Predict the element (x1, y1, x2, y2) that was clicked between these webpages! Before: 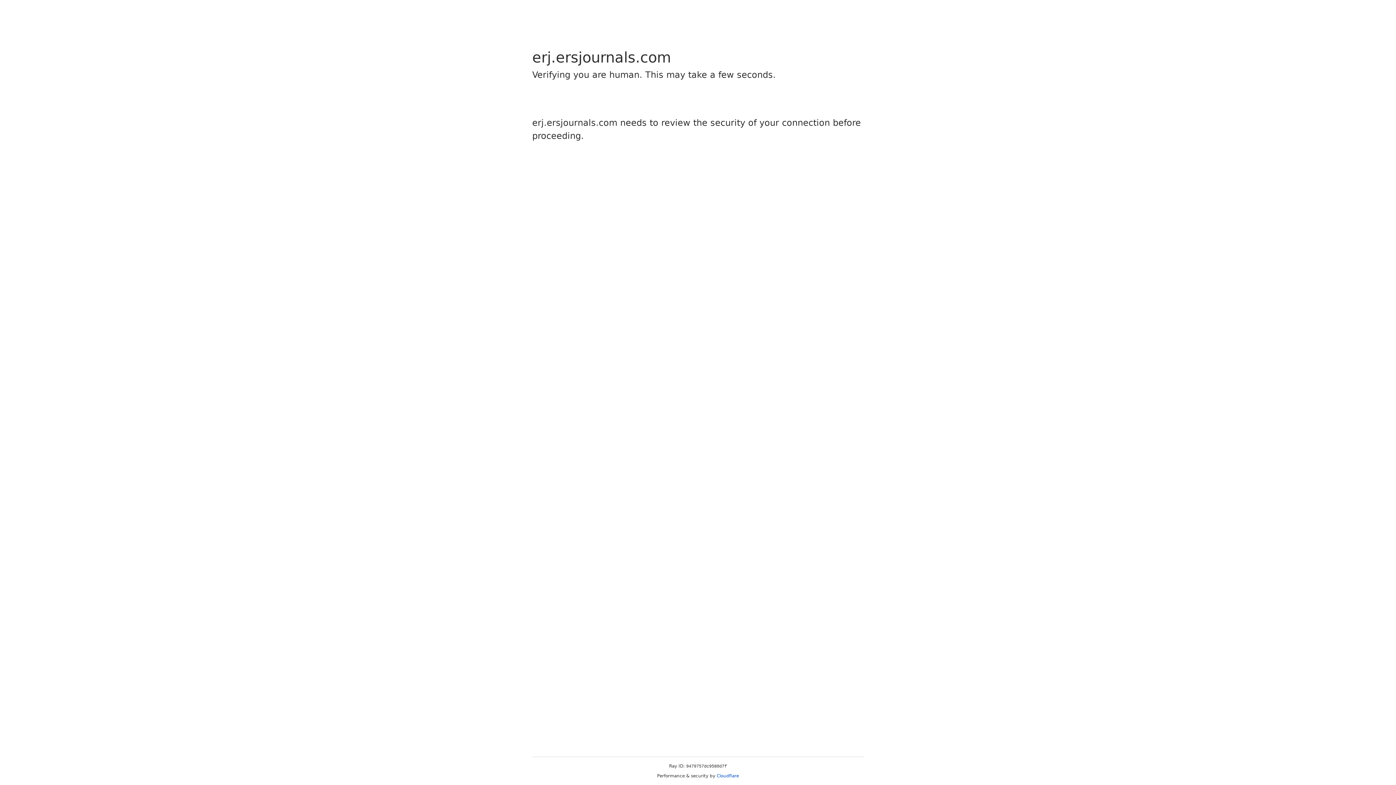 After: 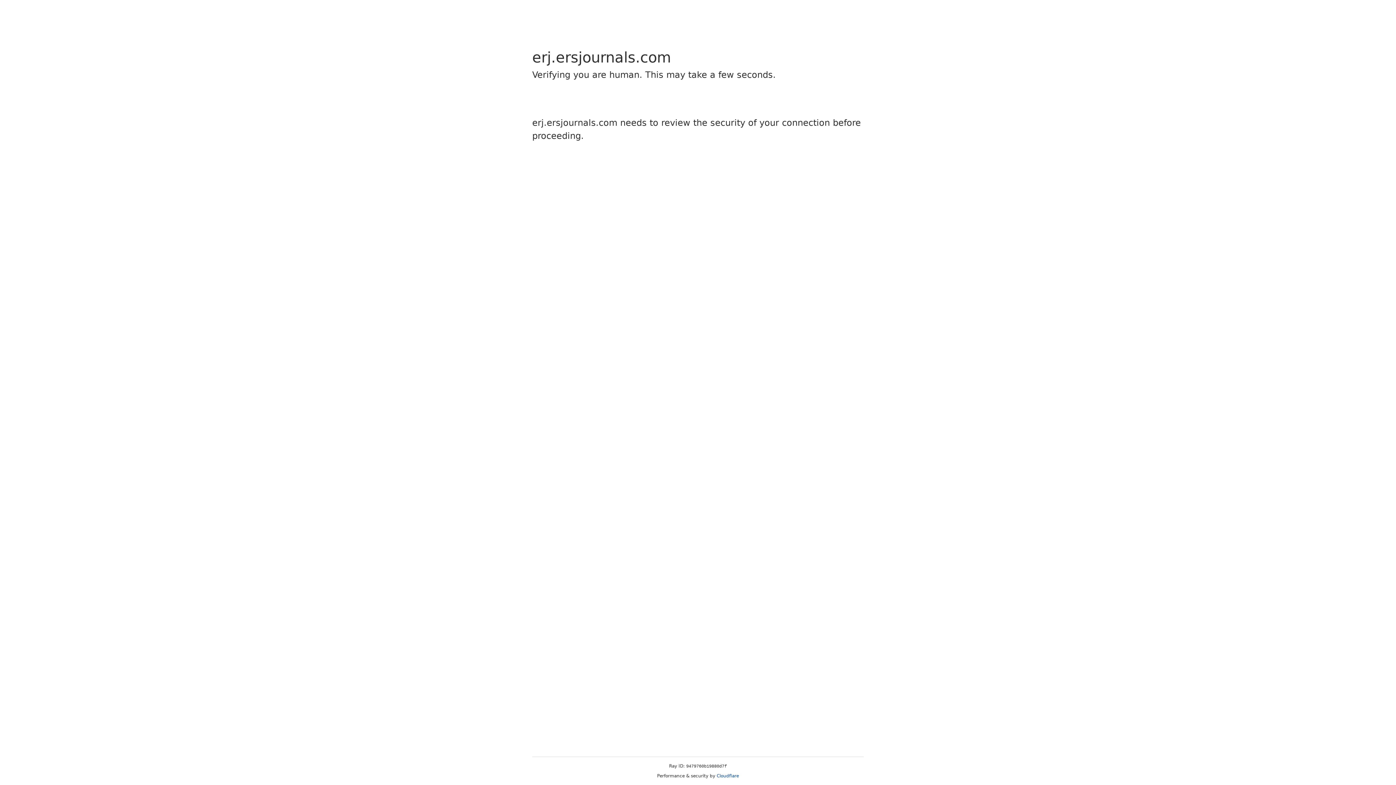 Action: label: Cloudflare bbox: (716, 773, 739, 778)